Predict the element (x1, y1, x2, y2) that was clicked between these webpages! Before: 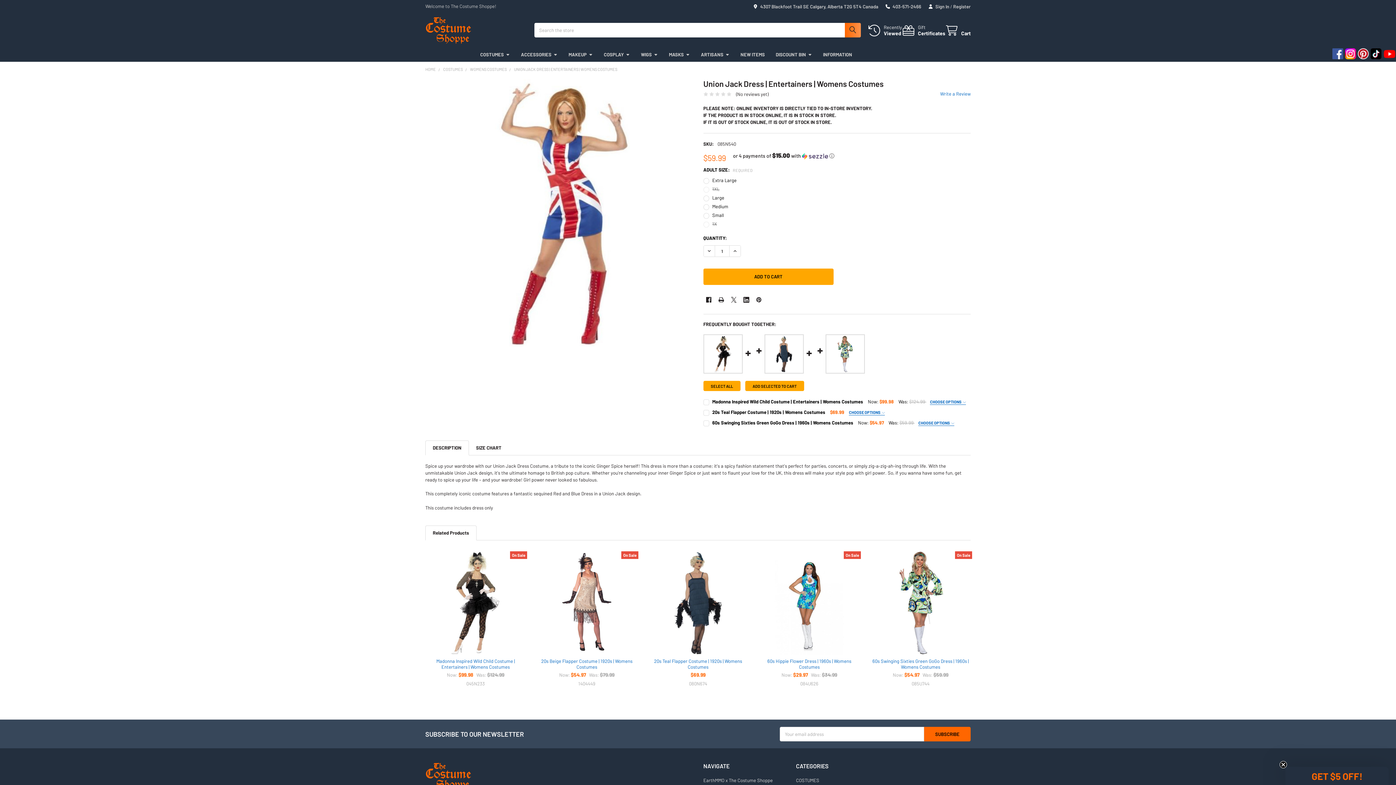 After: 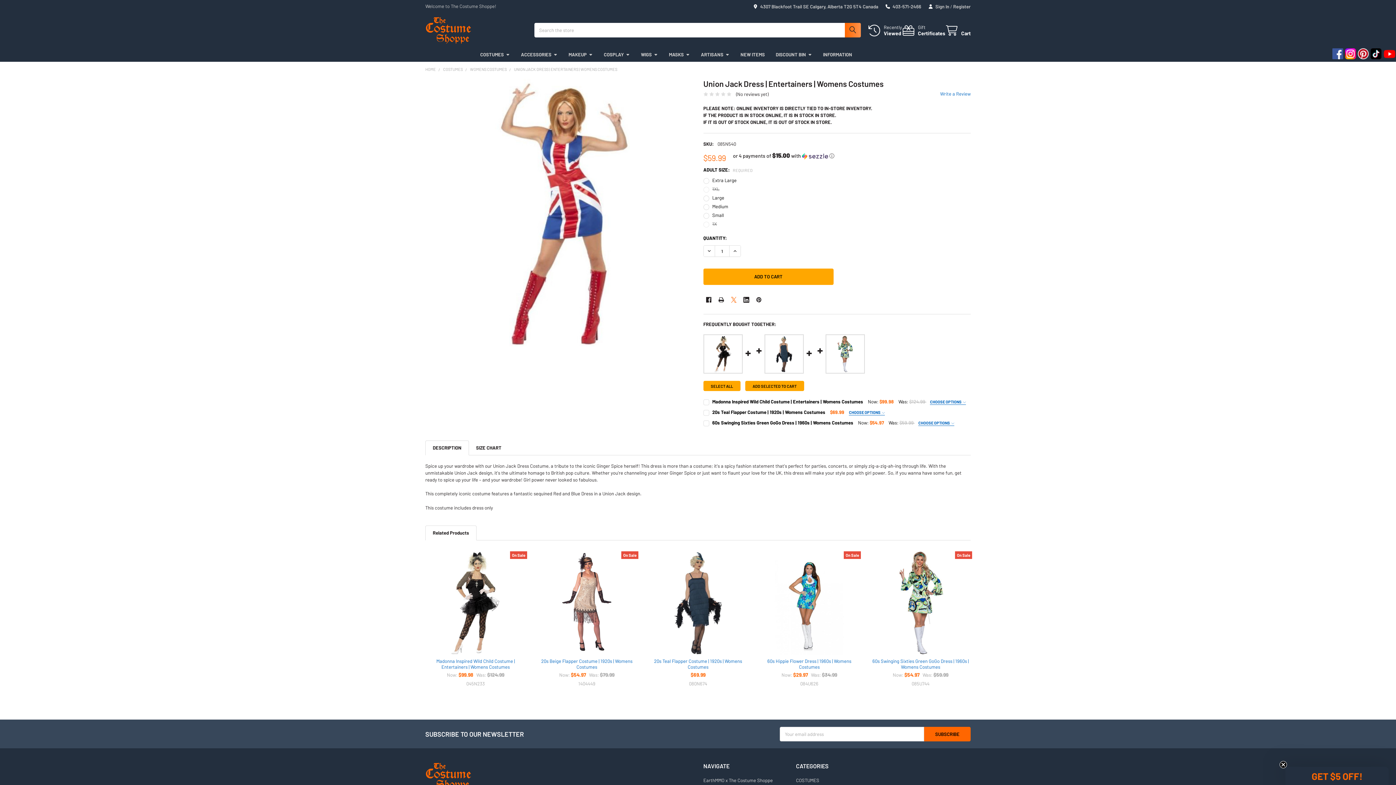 Action: bbox: (728, 294, 739, 305) label: X 